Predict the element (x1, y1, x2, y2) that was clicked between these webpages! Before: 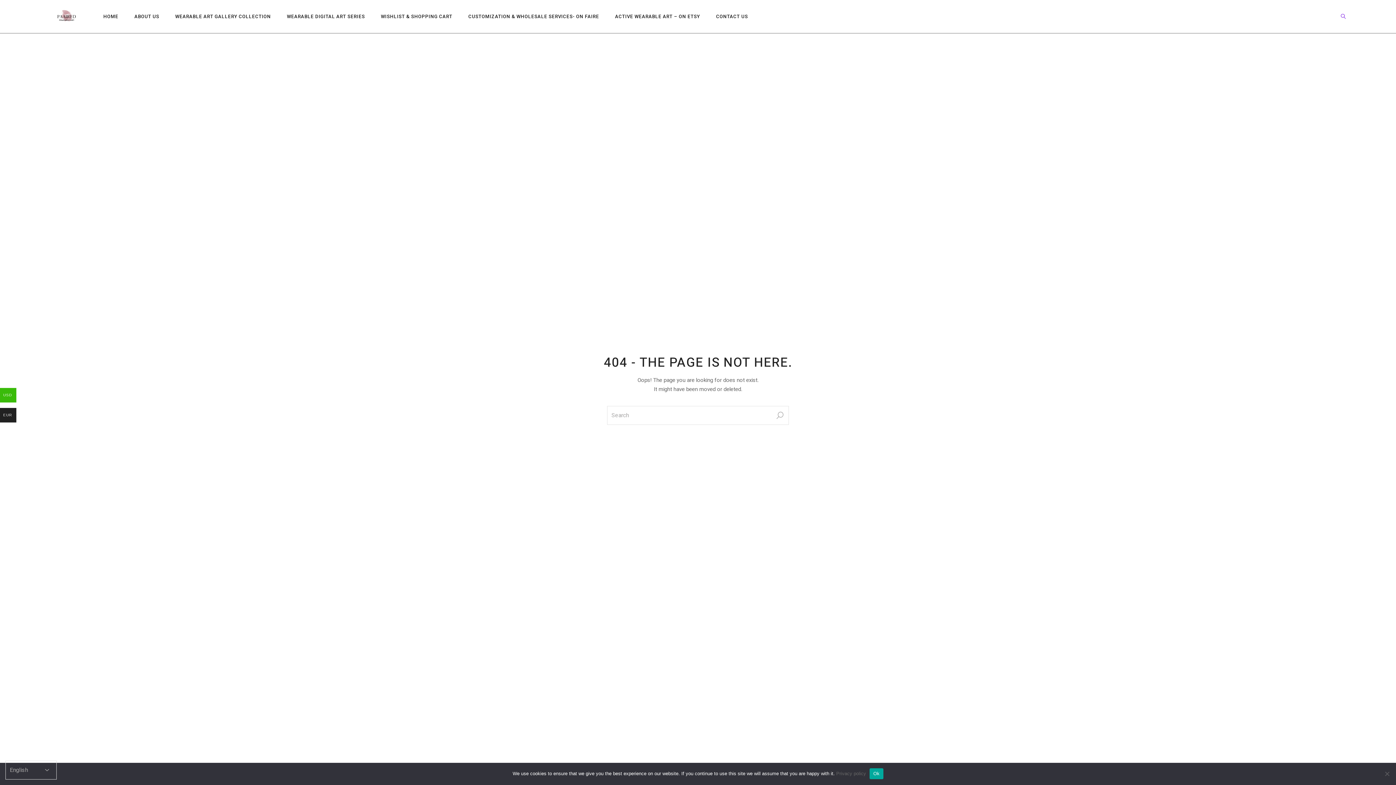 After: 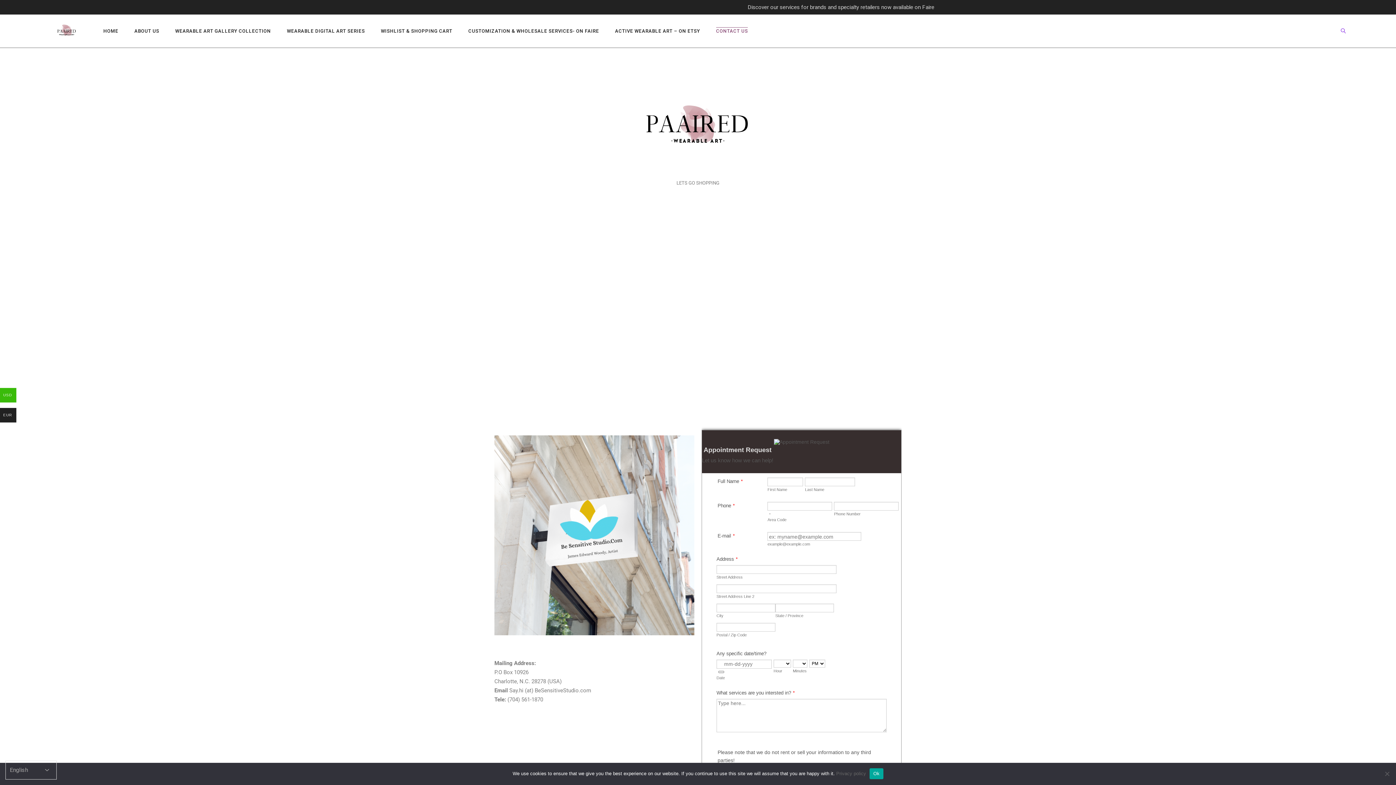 Action: label: CONTACT US bbox: (712, 0, 751, 33)